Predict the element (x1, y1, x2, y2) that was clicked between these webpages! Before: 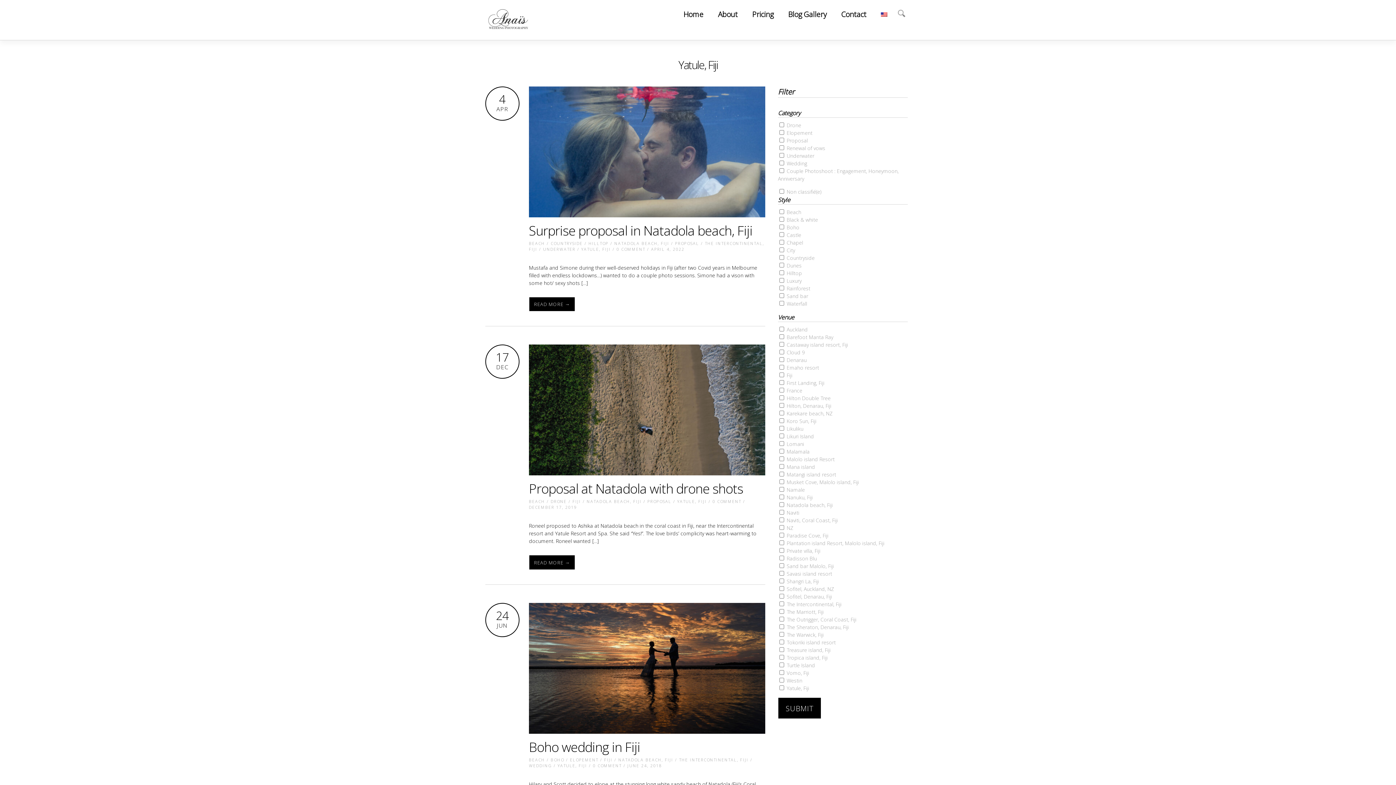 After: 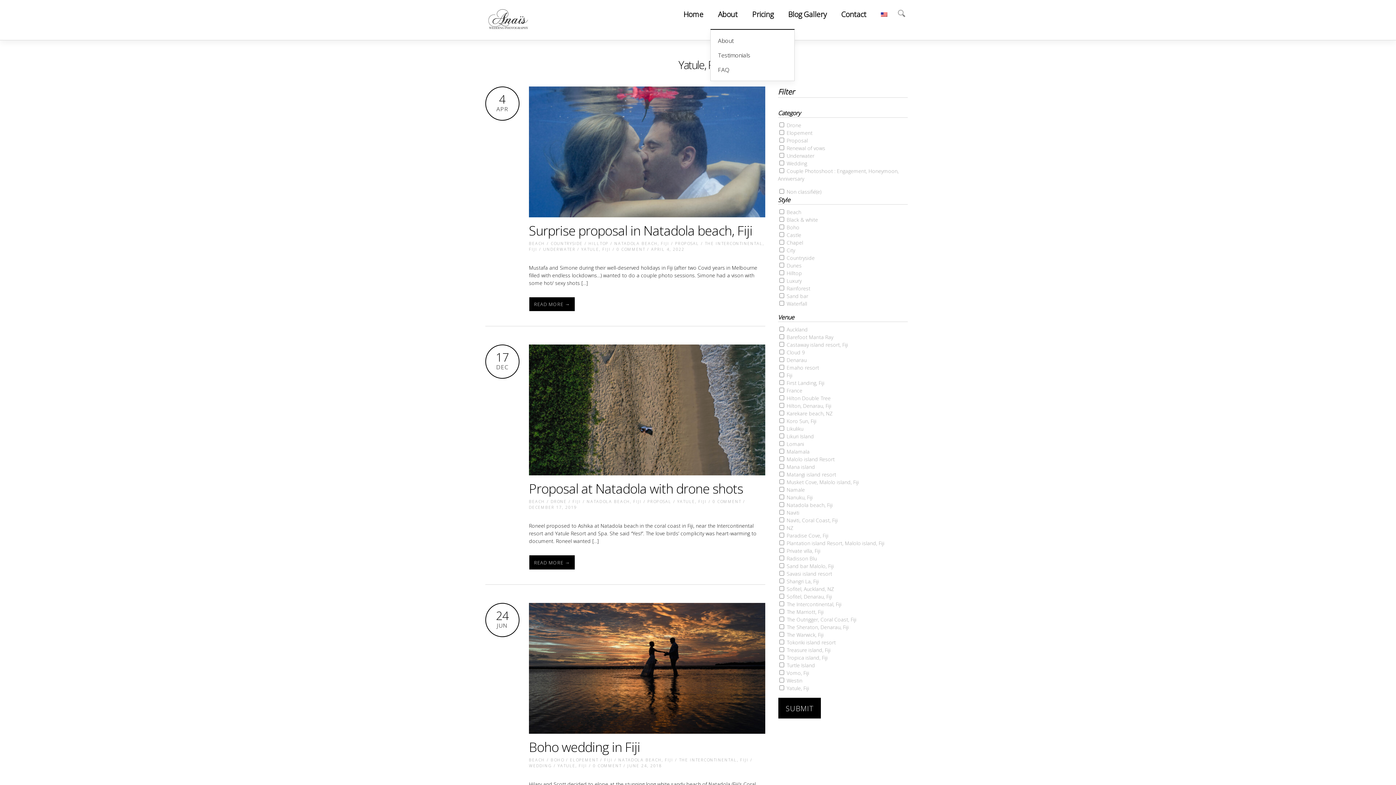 Action: label: About bbox: (718, 9, 737, 20)